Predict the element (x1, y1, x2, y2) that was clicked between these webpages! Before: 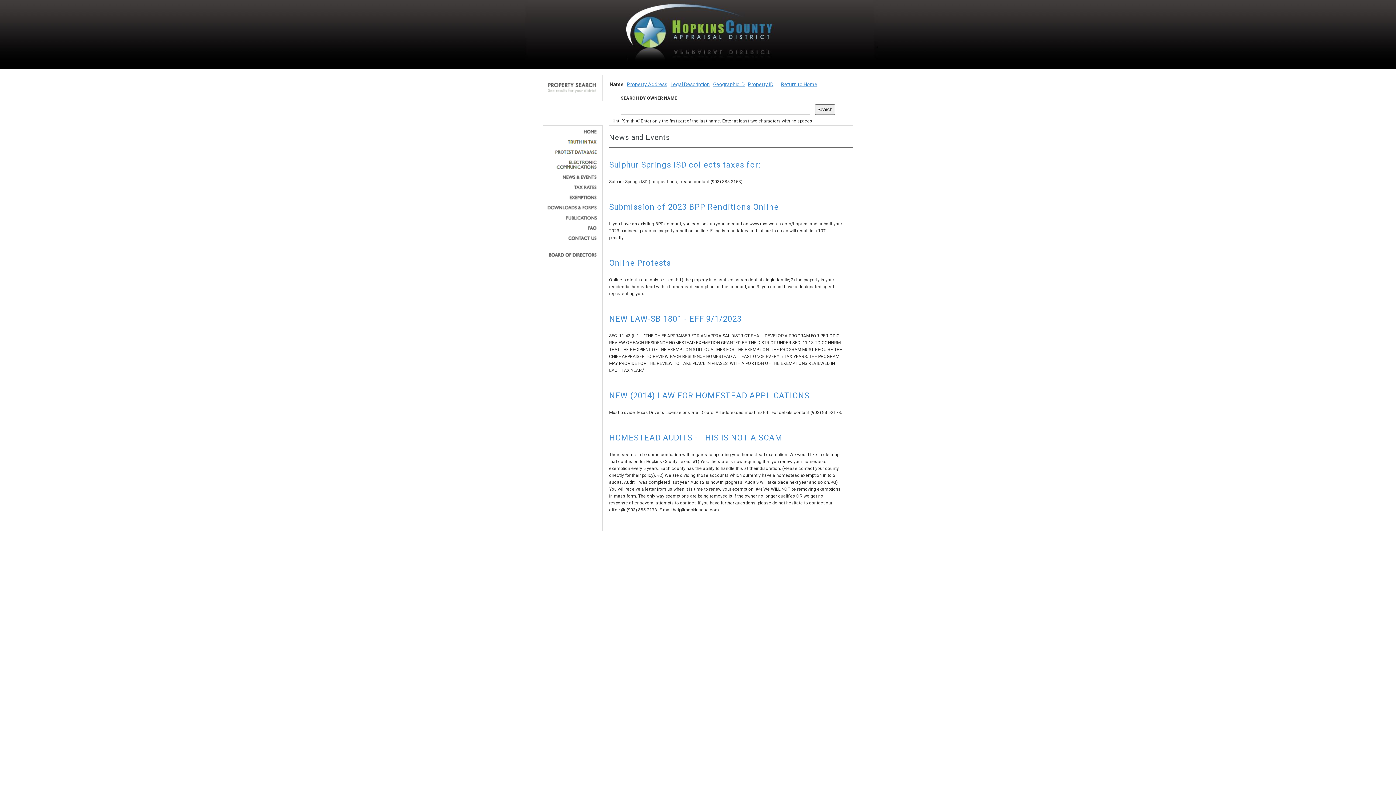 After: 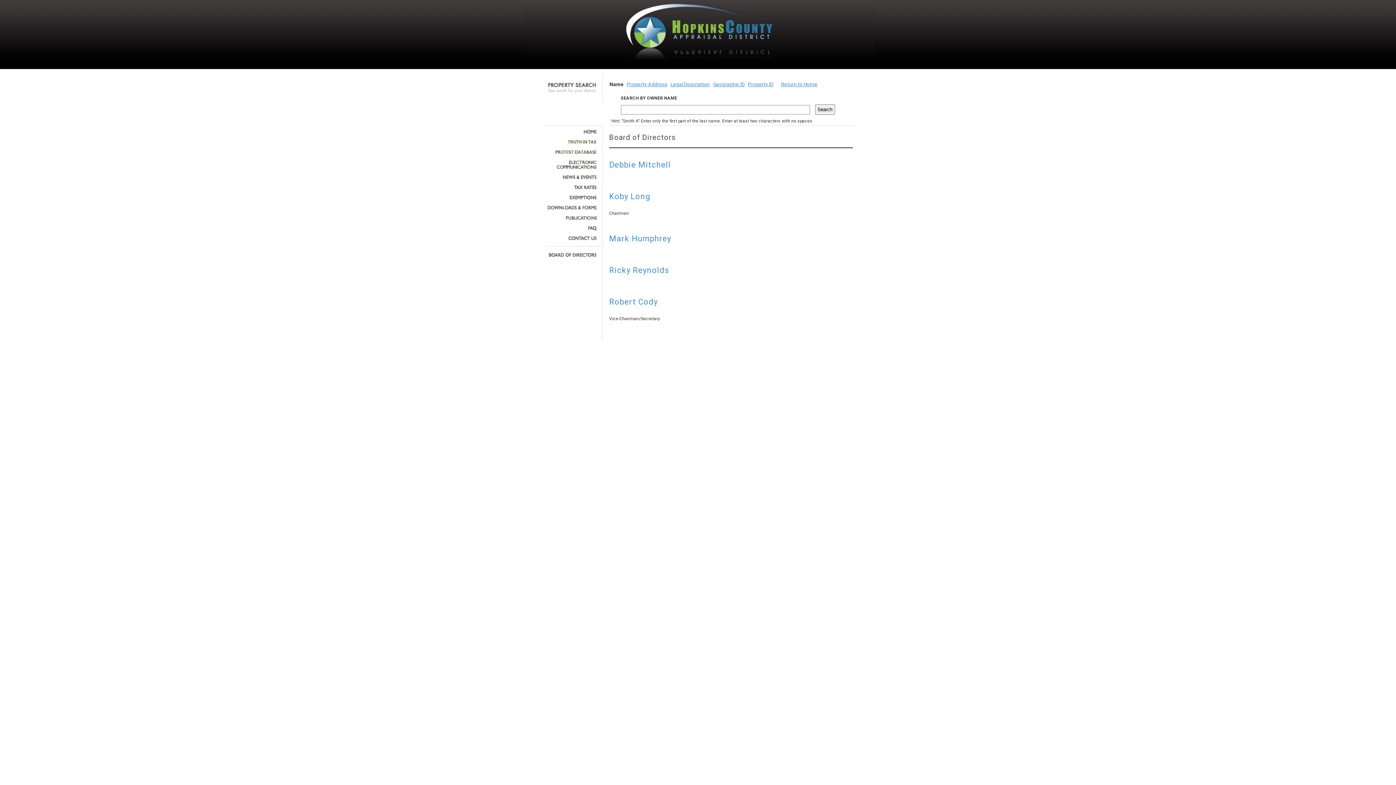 Action: bbox: (545, 252, 597, 257)